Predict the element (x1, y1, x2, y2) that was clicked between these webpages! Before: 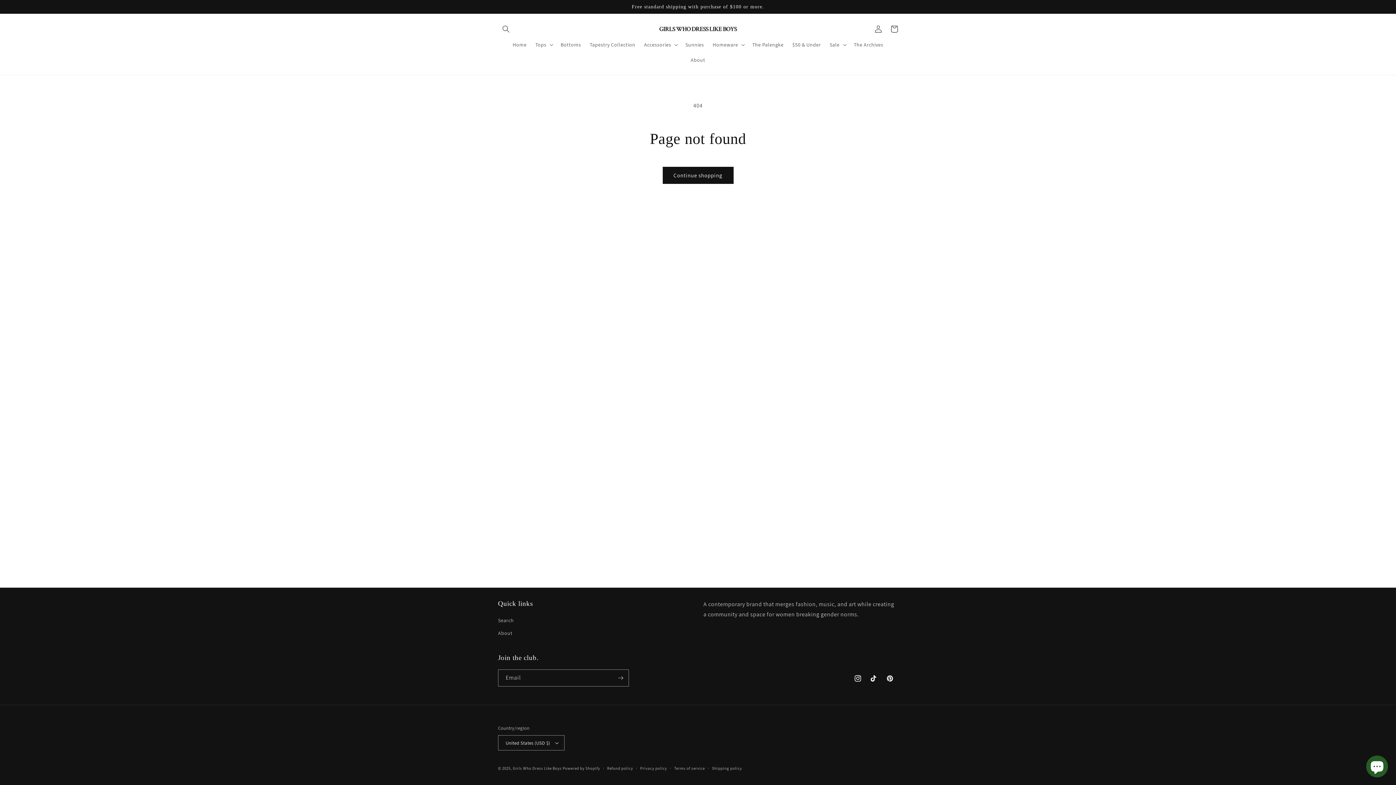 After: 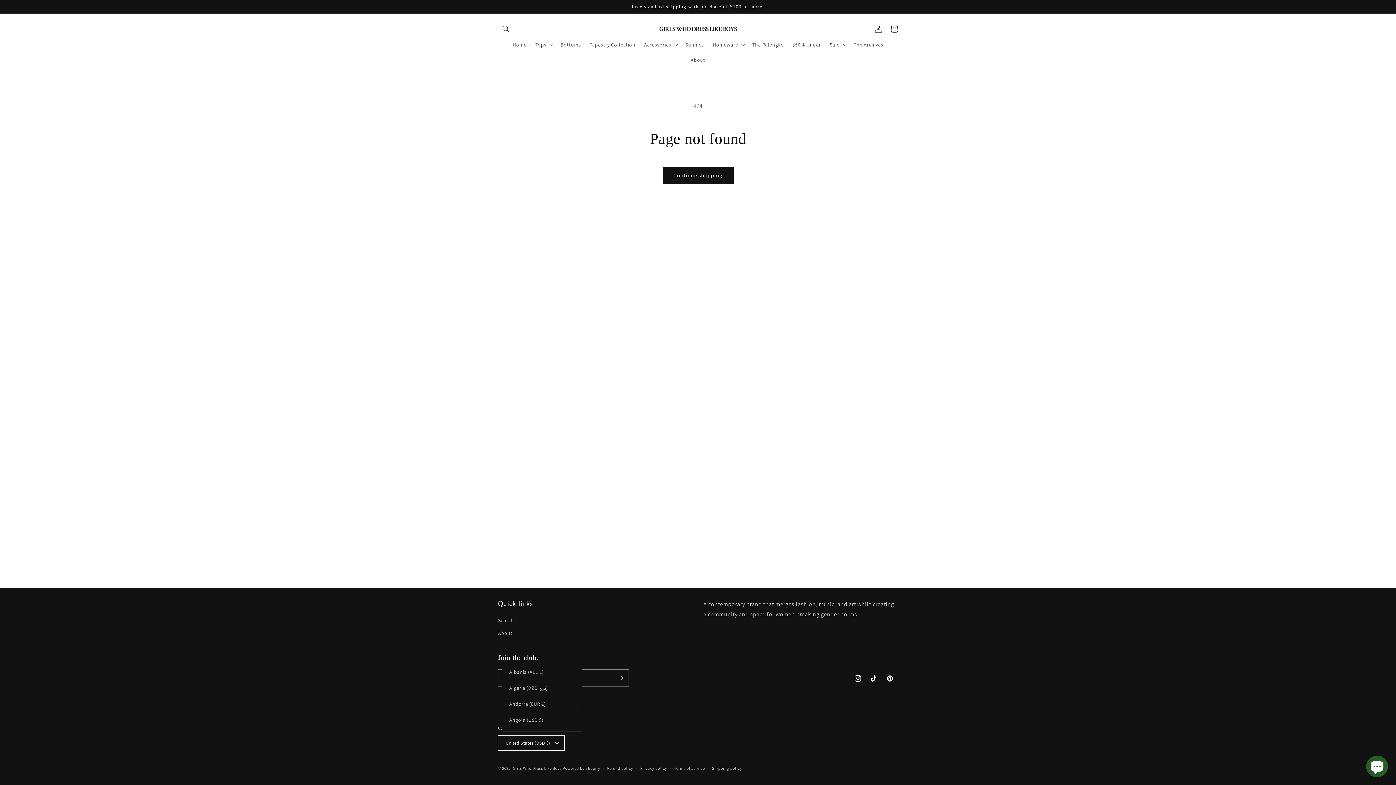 Action: bbox: (498, 735, 564, 750) label: United States (USD $)